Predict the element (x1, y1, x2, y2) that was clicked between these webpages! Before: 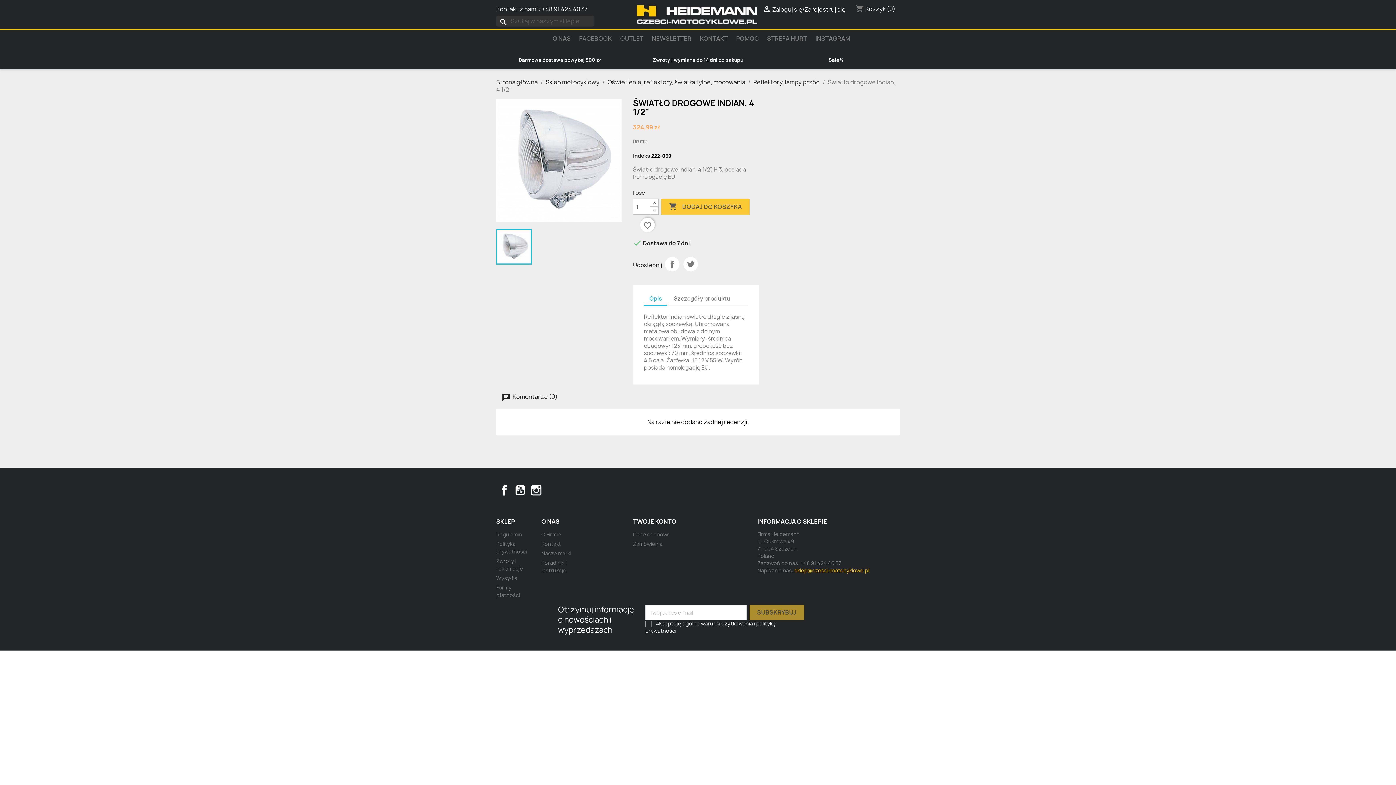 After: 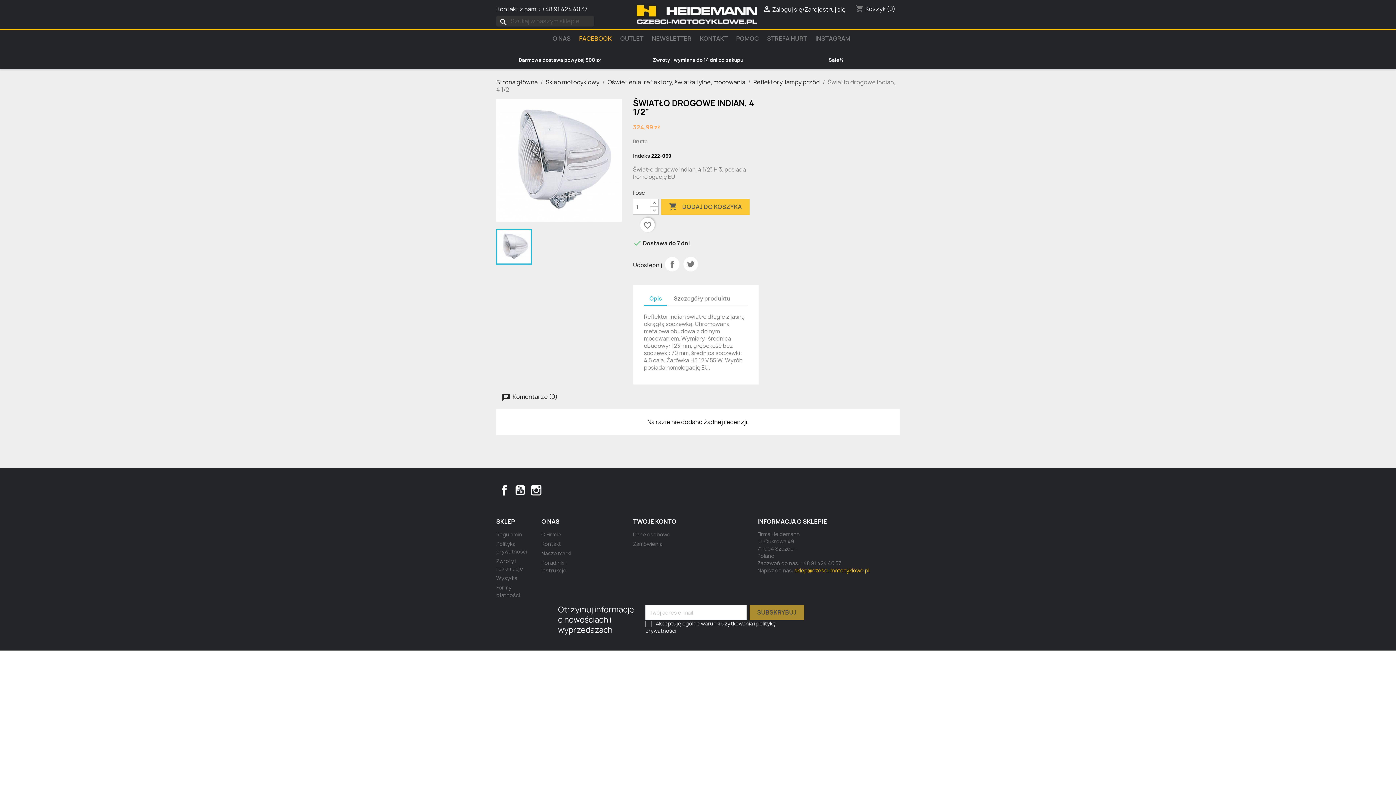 Action: label: FACEBOOK bbox: (575, 31, 615, 45)